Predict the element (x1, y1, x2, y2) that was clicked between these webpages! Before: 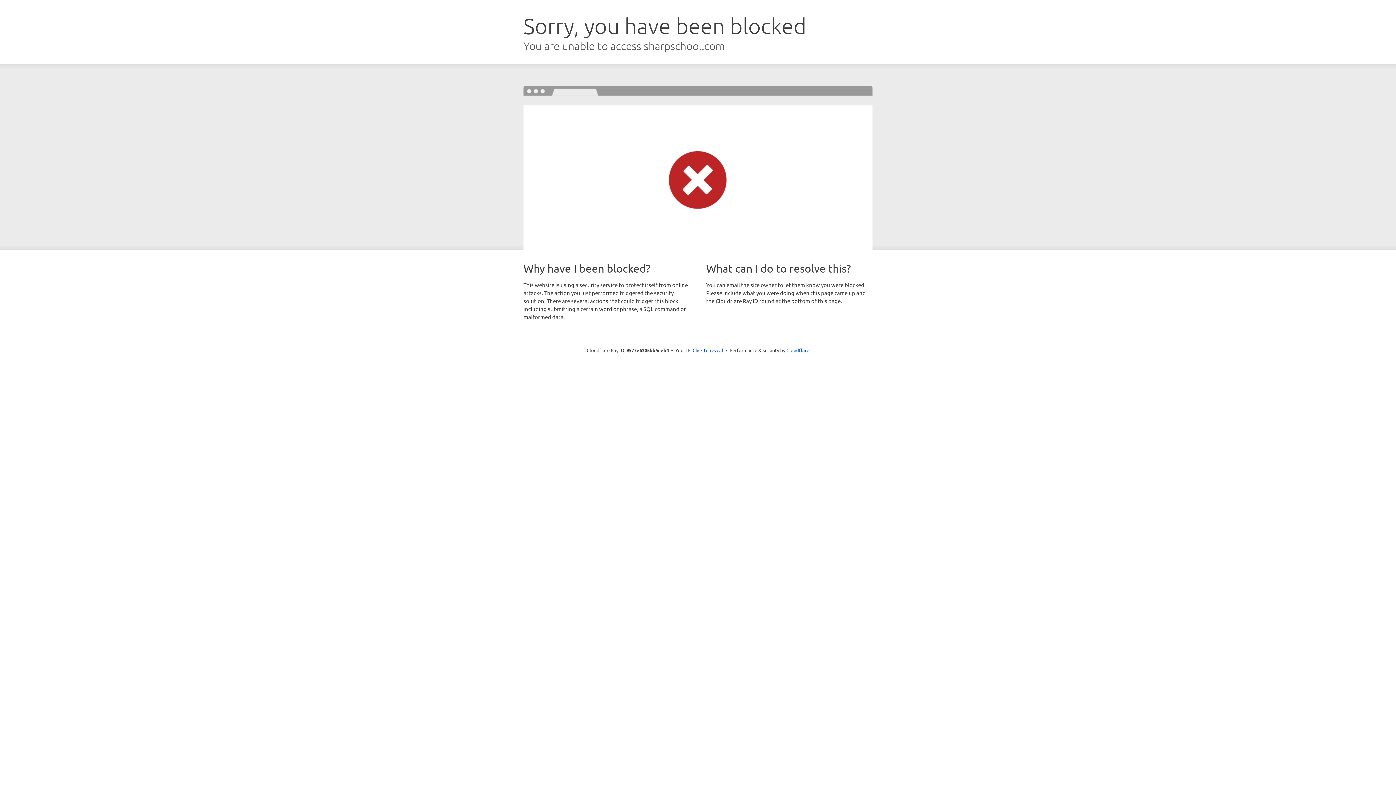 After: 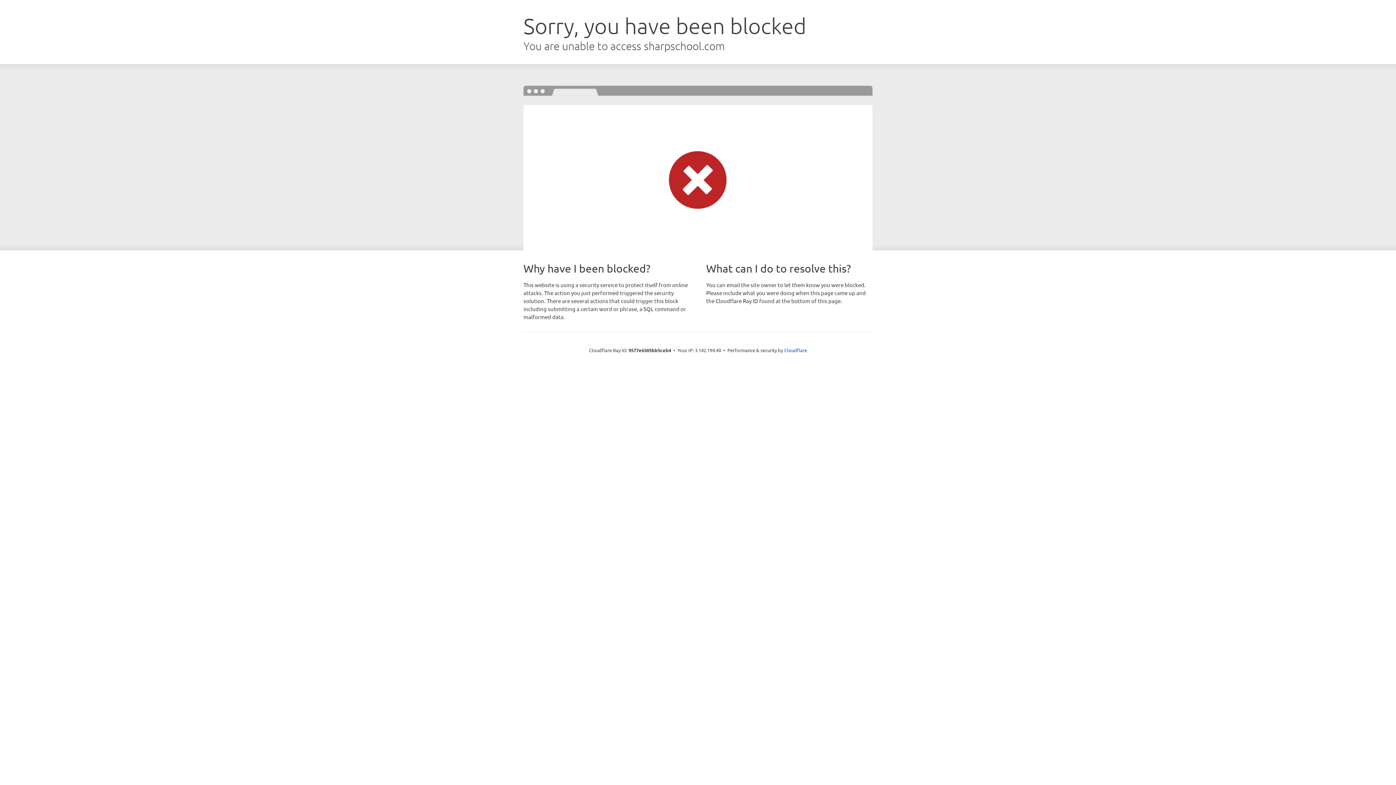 Action: label: Click to reveal bbox: (692, 346, 723, 353)